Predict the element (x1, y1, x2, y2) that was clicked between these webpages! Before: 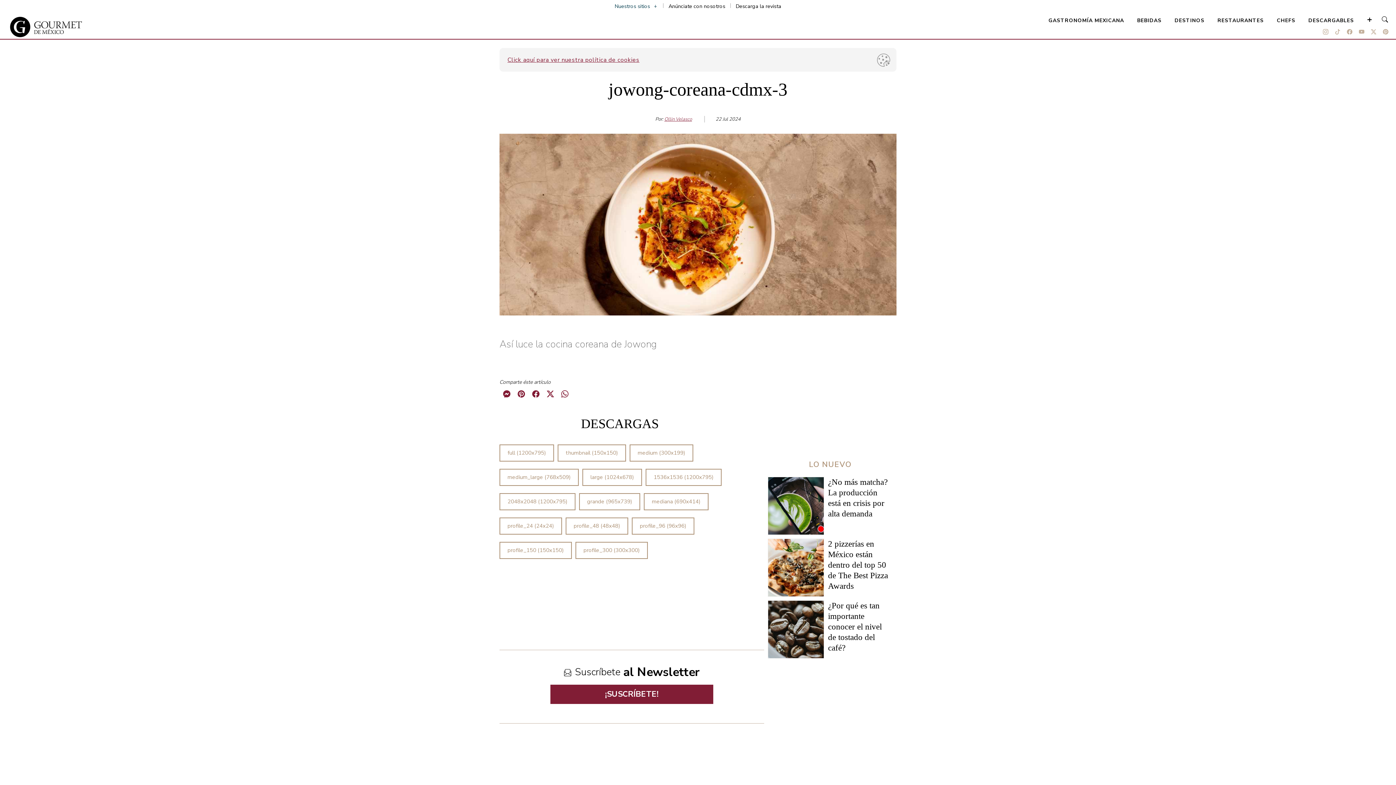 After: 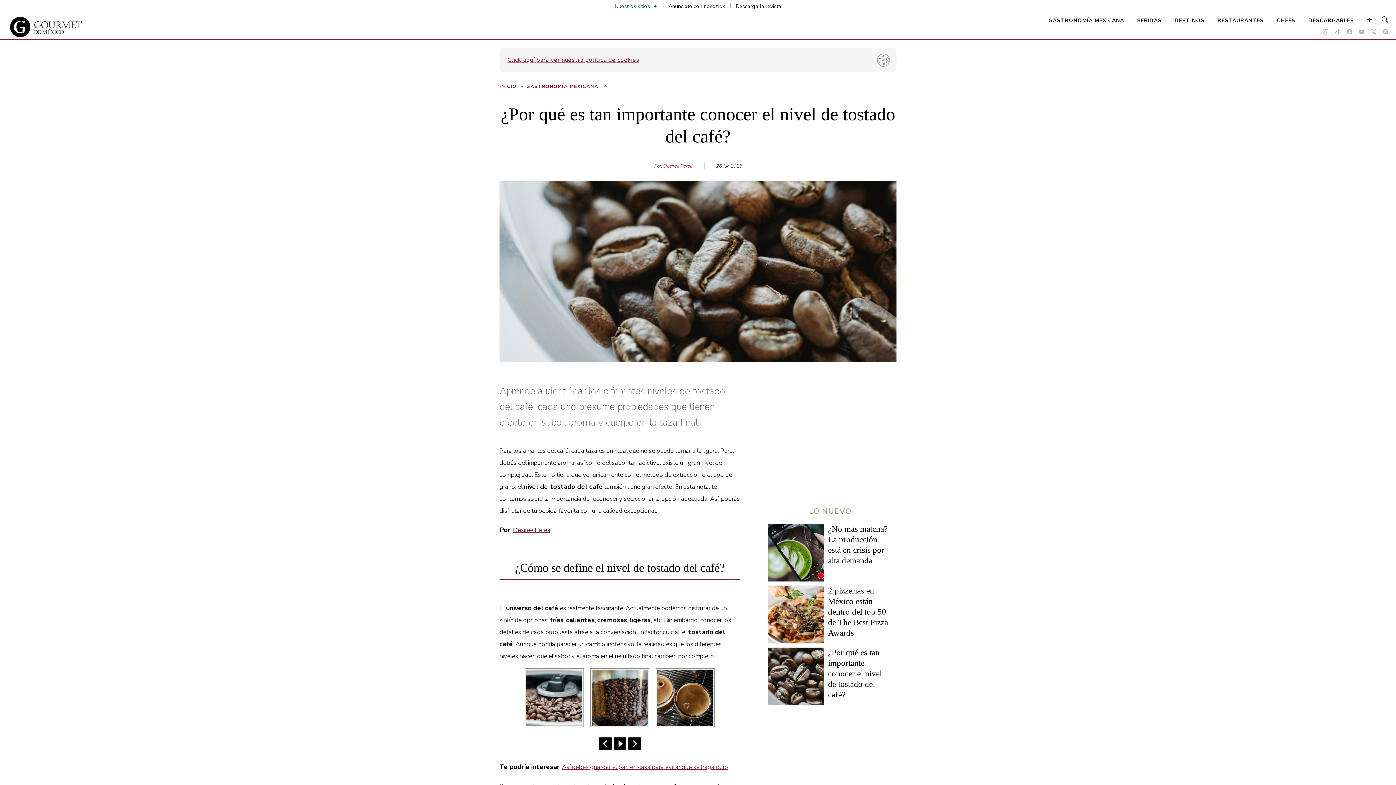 Action: bbox: (748, 598, 843, 661)